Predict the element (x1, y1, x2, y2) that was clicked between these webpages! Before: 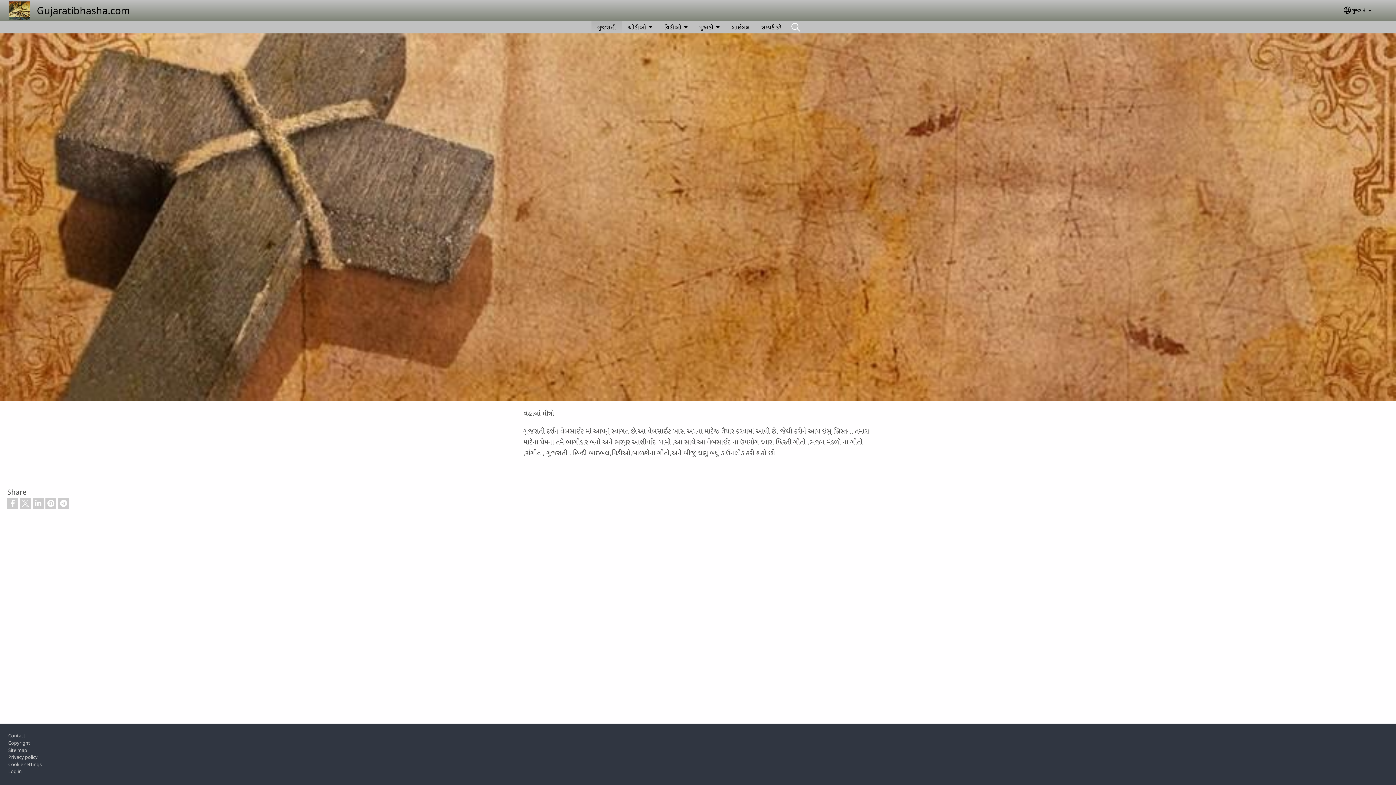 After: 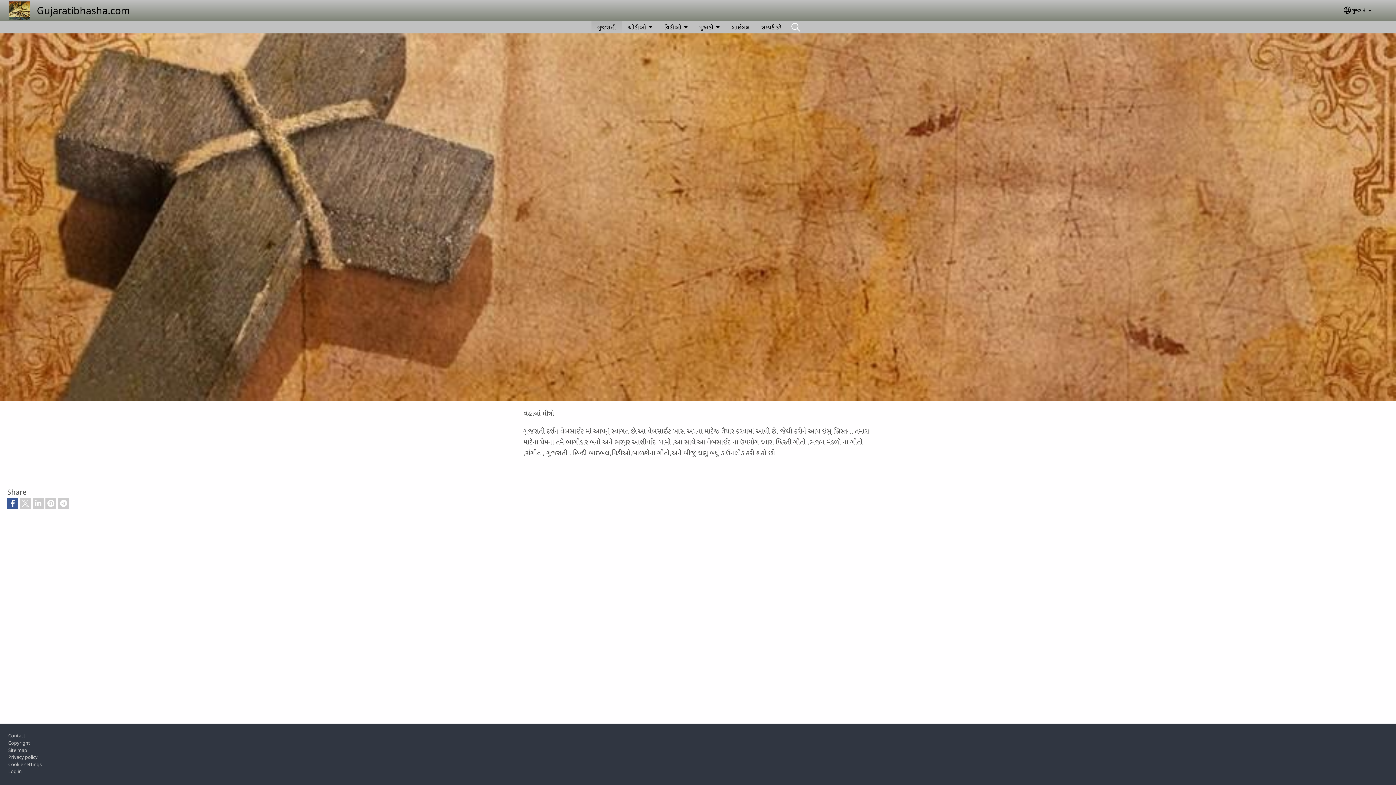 Action: bbox: (7, 498, 18, 508)